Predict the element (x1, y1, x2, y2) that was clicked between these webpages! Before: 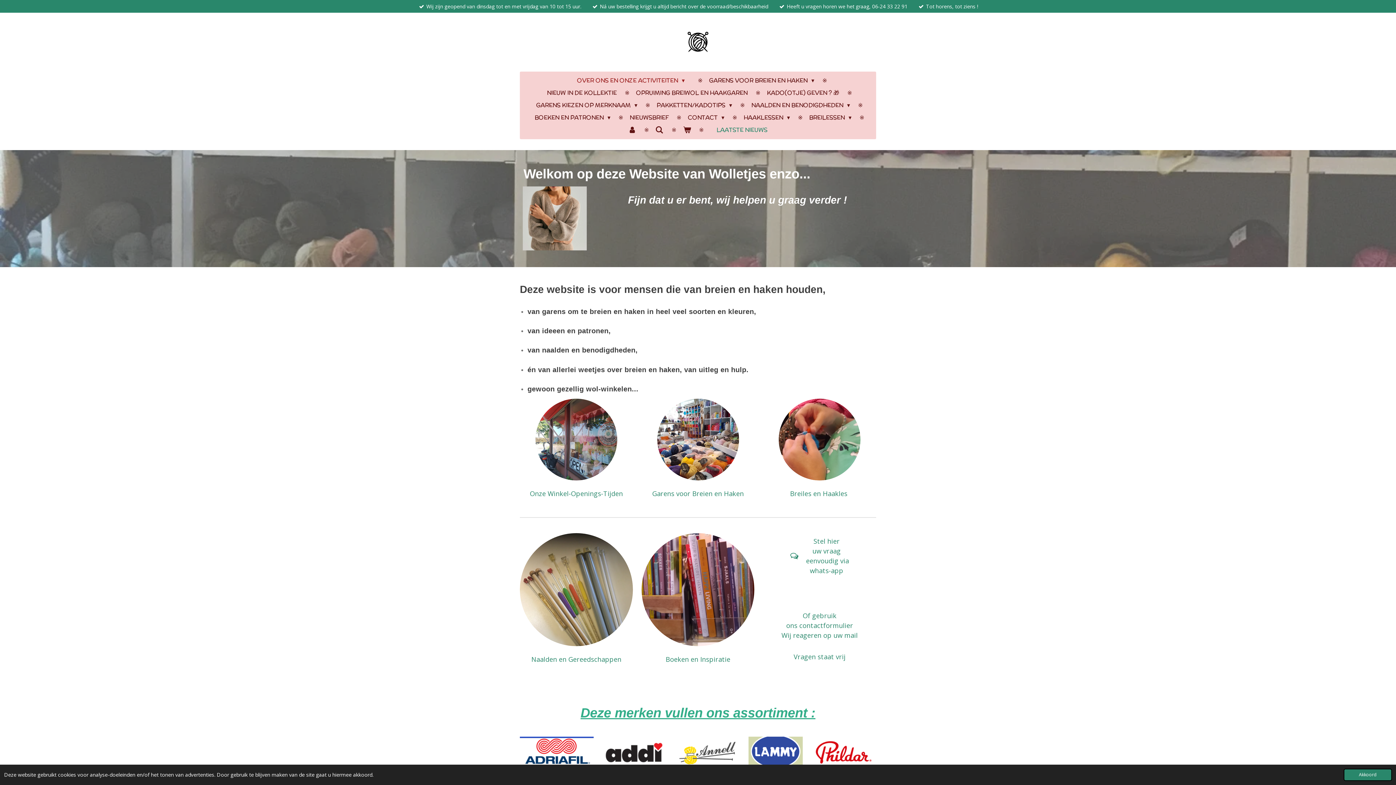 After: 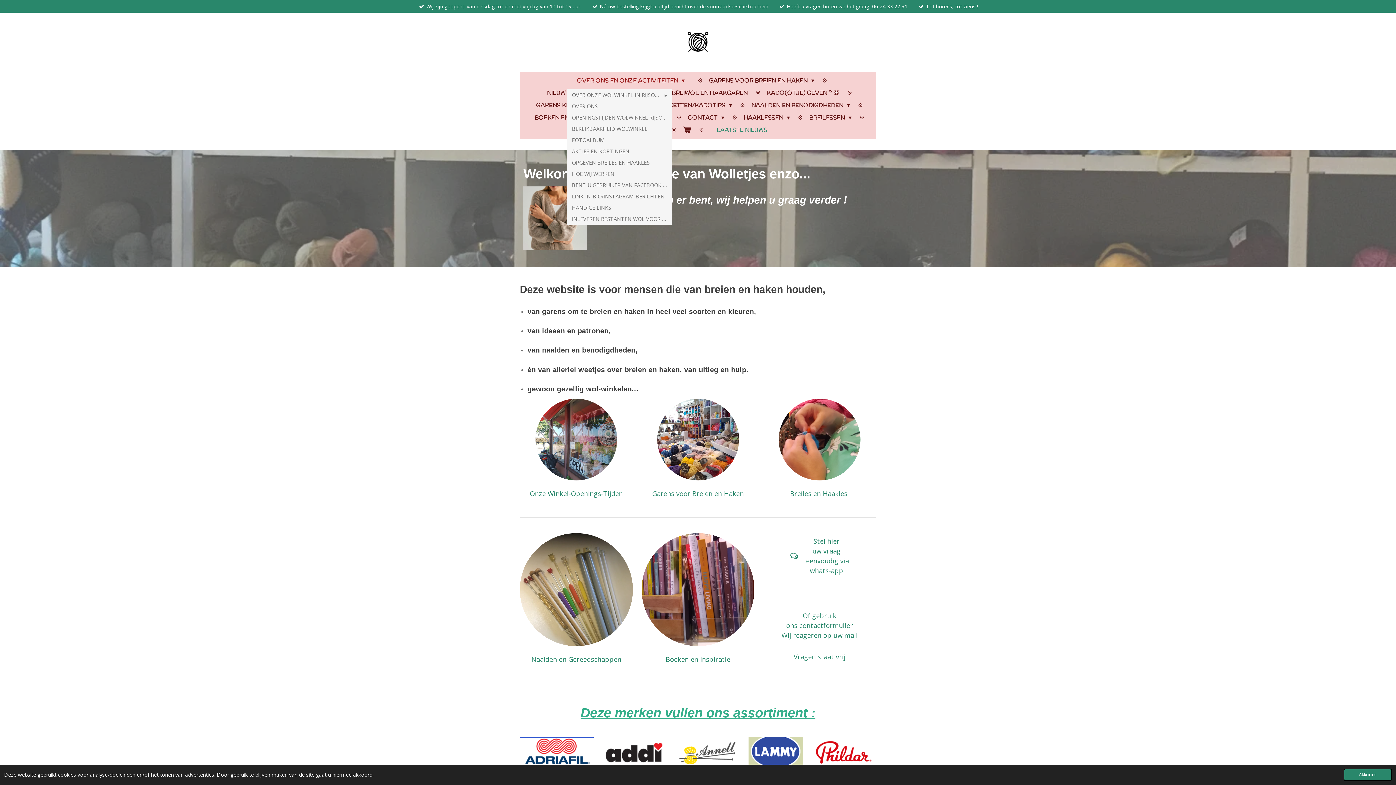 Action: bbox: (572, 74, 689, 86) label: OVER ONS EN ONZE ACTIVITEITEN 